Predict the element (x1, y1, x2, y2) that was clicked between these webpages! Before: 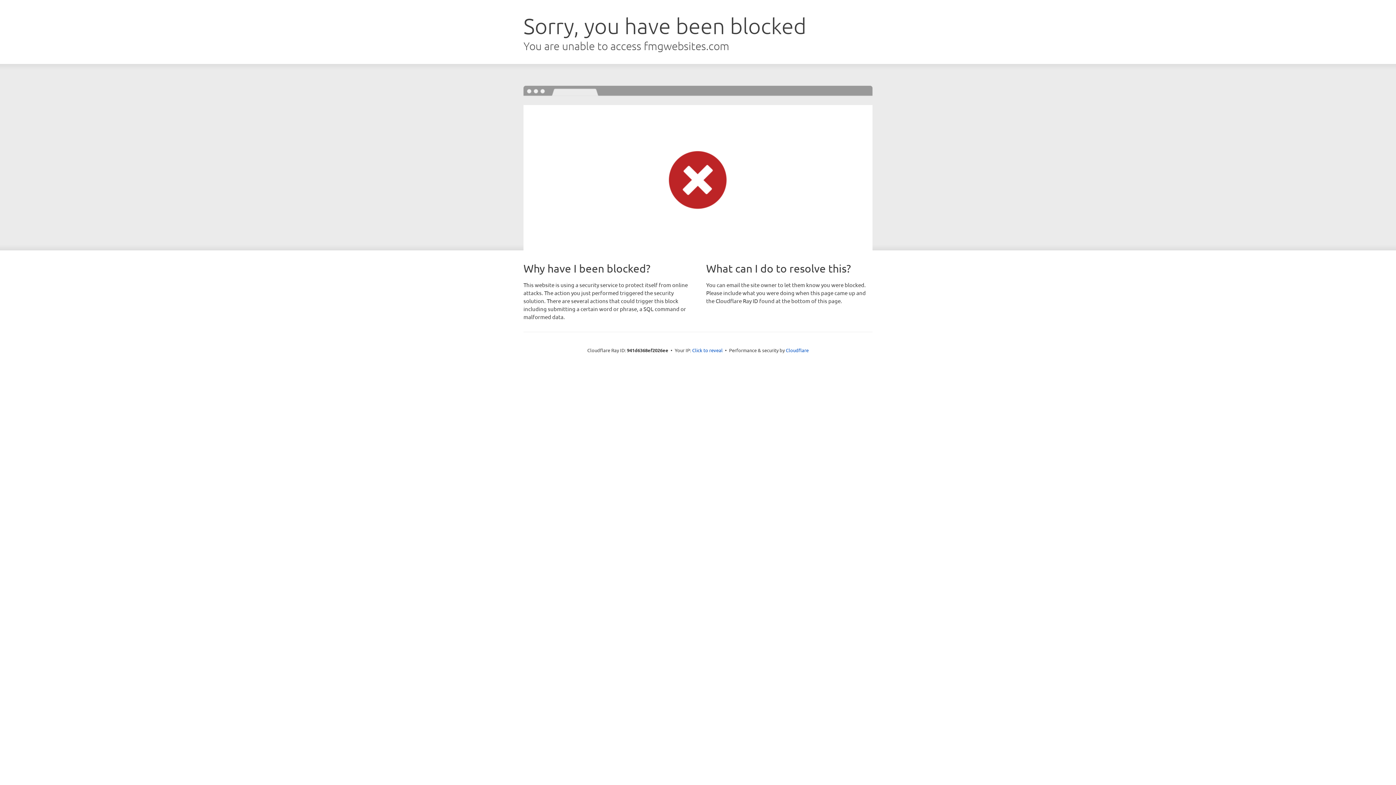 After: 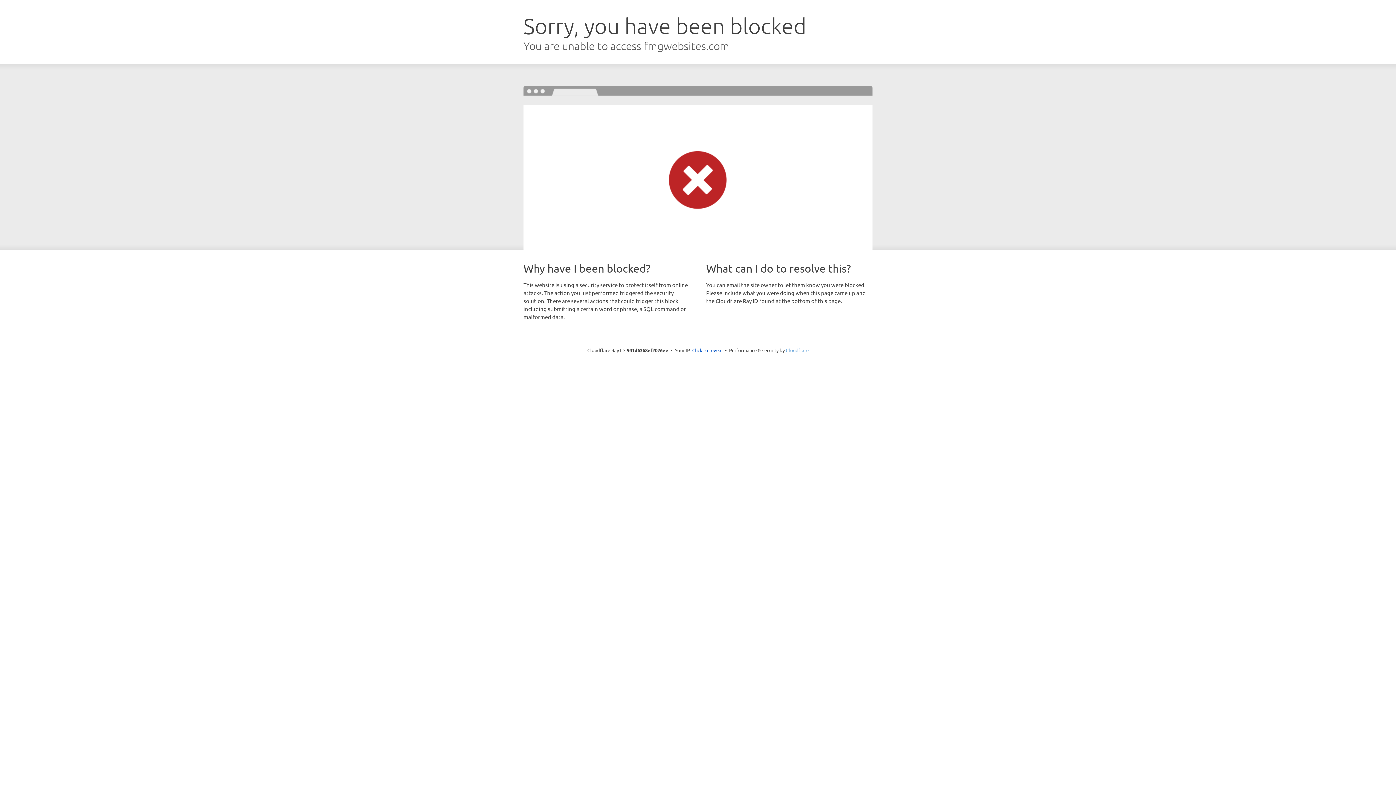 Action: label: Cloudflare bbox: (786, 347, 808, 353)